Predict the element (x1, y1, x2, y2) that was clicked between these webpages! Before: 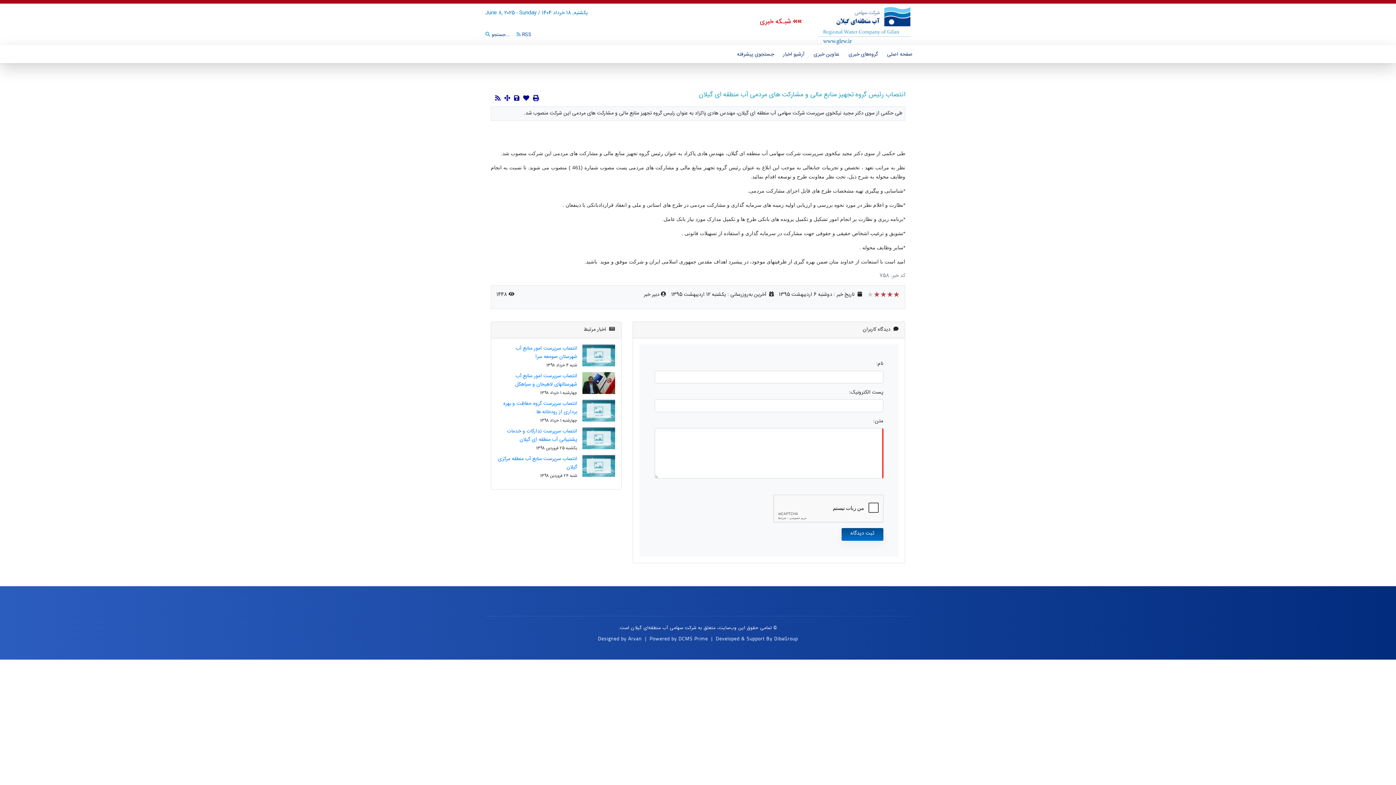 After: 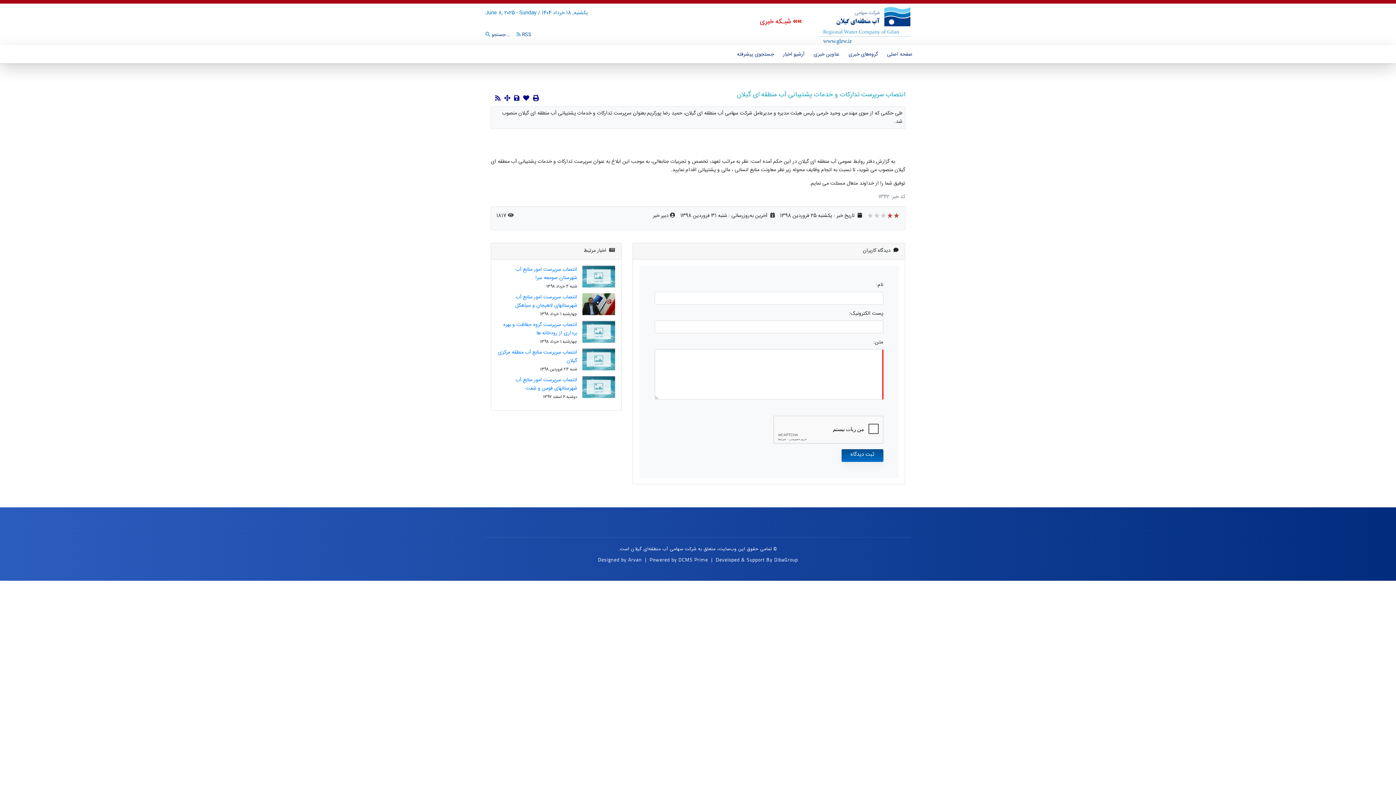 Action: label: انتصاب سرپرست تدارکات و خدمات پشتیبانی آب منطقه ای گیلان bbox: (507, 427, 577, 444)